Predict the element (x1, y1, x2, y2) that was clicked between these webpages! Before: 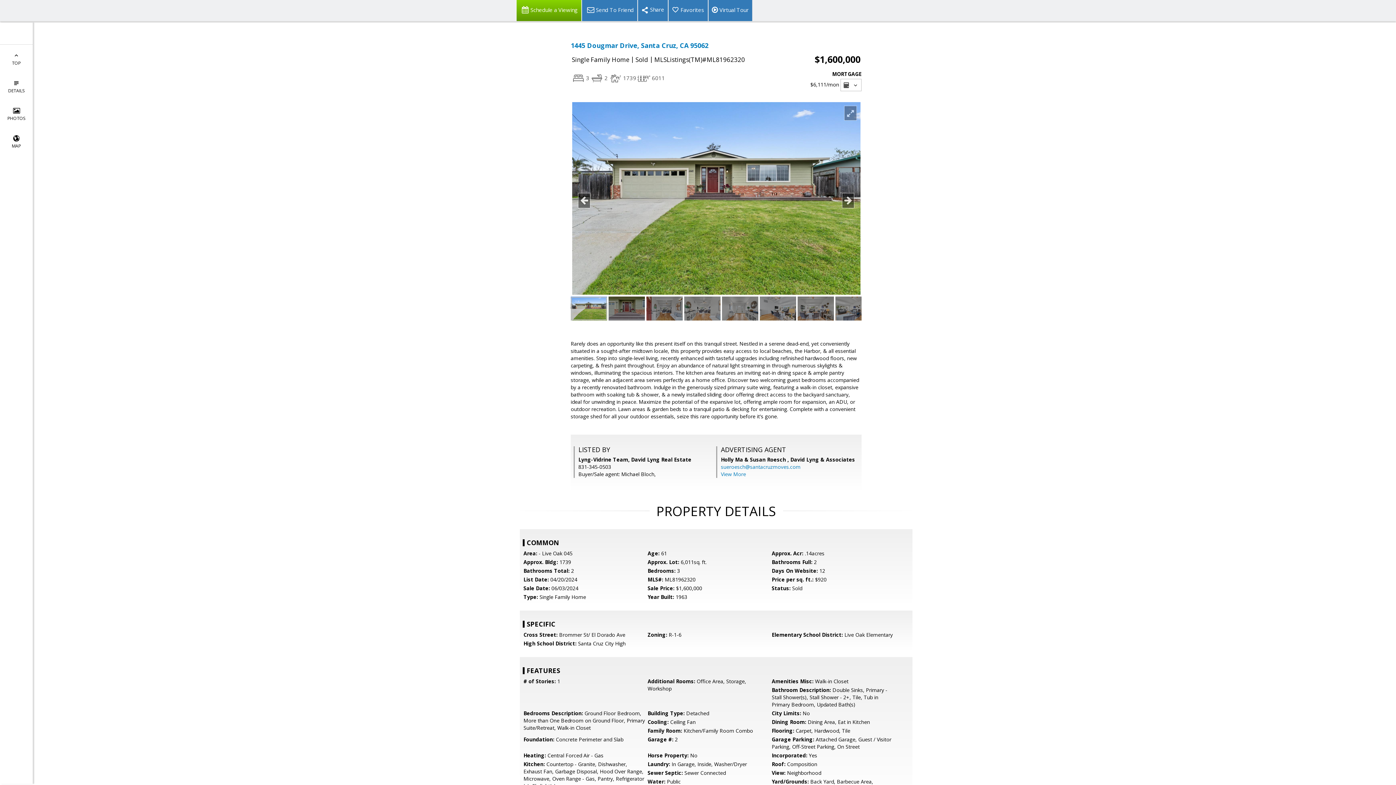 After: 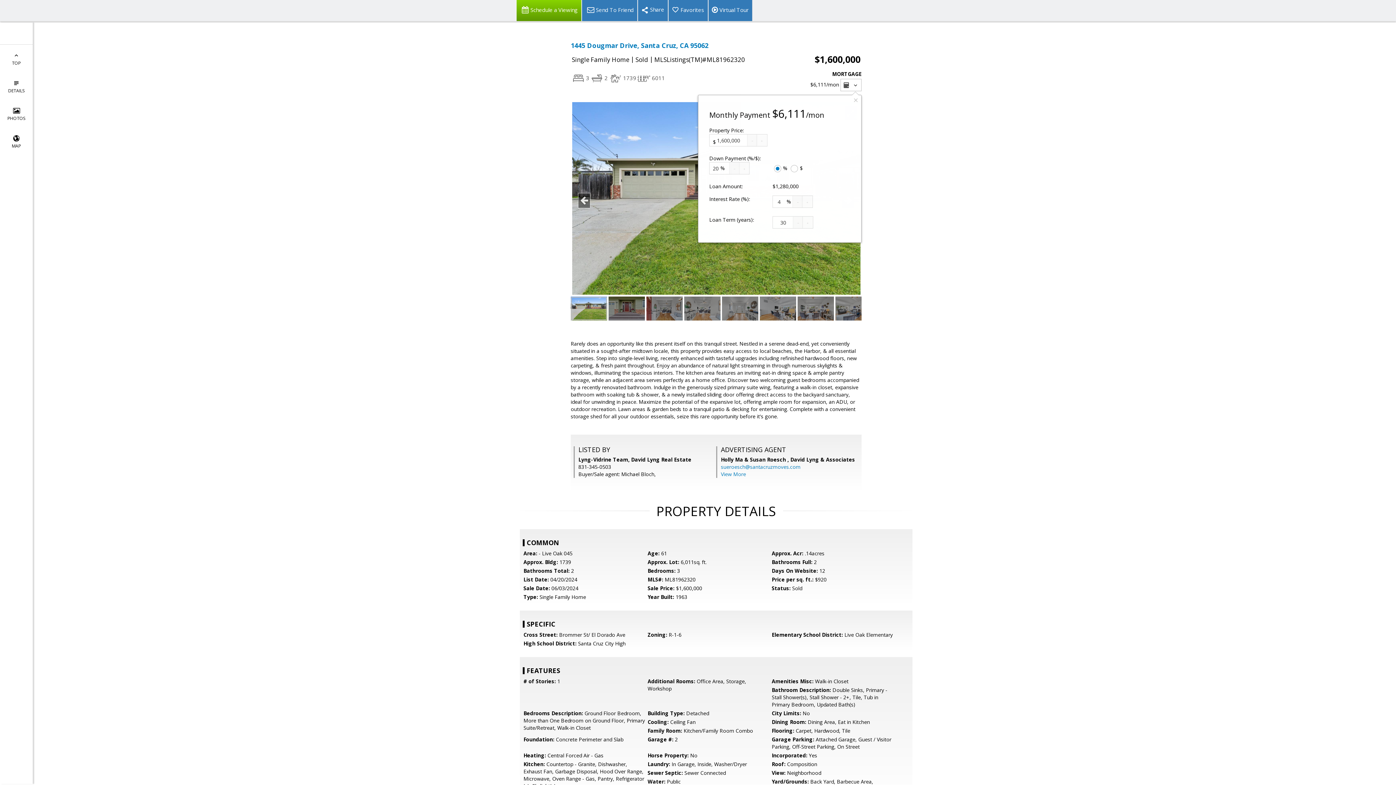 Action: bbox: (840, 78, 861, 91) label:  